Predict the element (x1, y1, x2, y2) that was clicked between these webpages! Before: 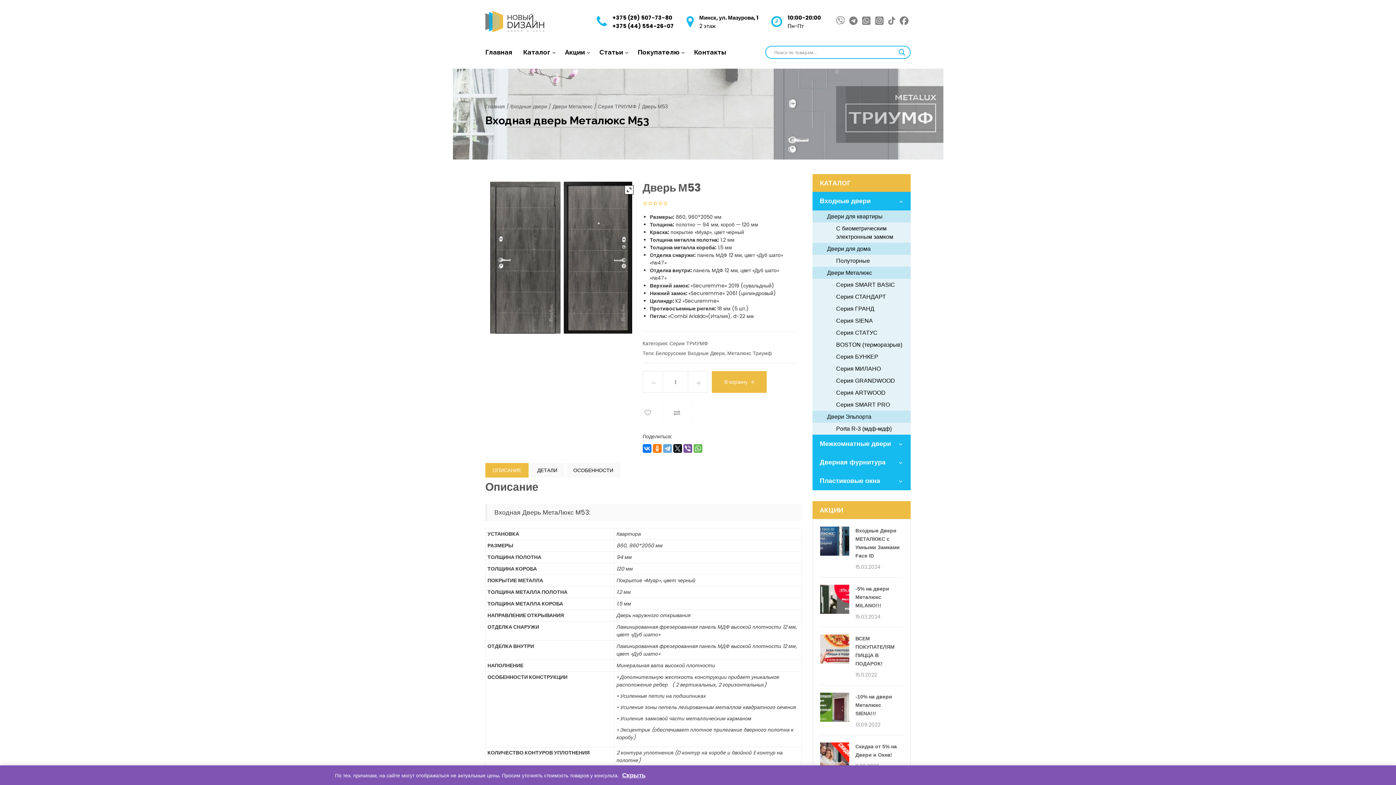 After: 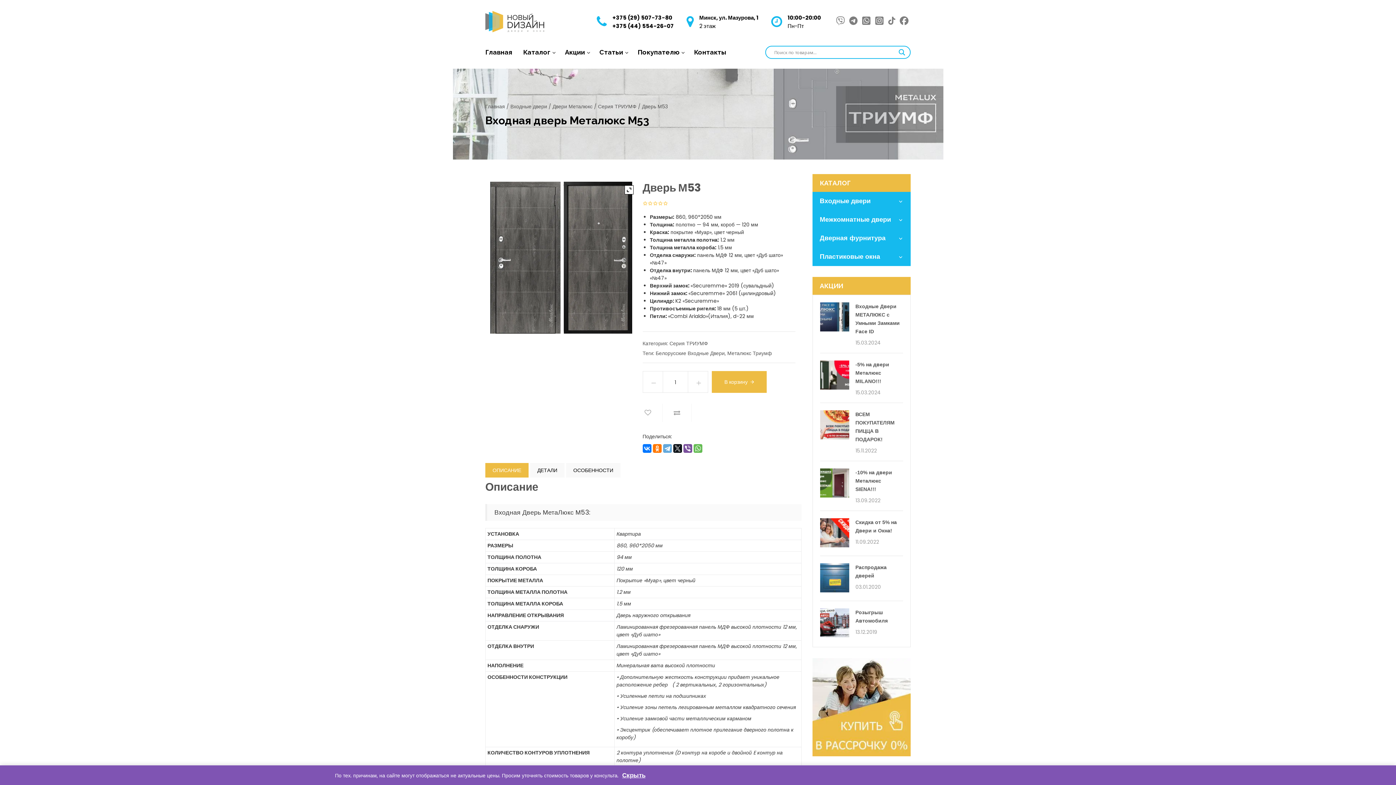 Action: label: Входные двери bbox: (812, 192, 910, 210)